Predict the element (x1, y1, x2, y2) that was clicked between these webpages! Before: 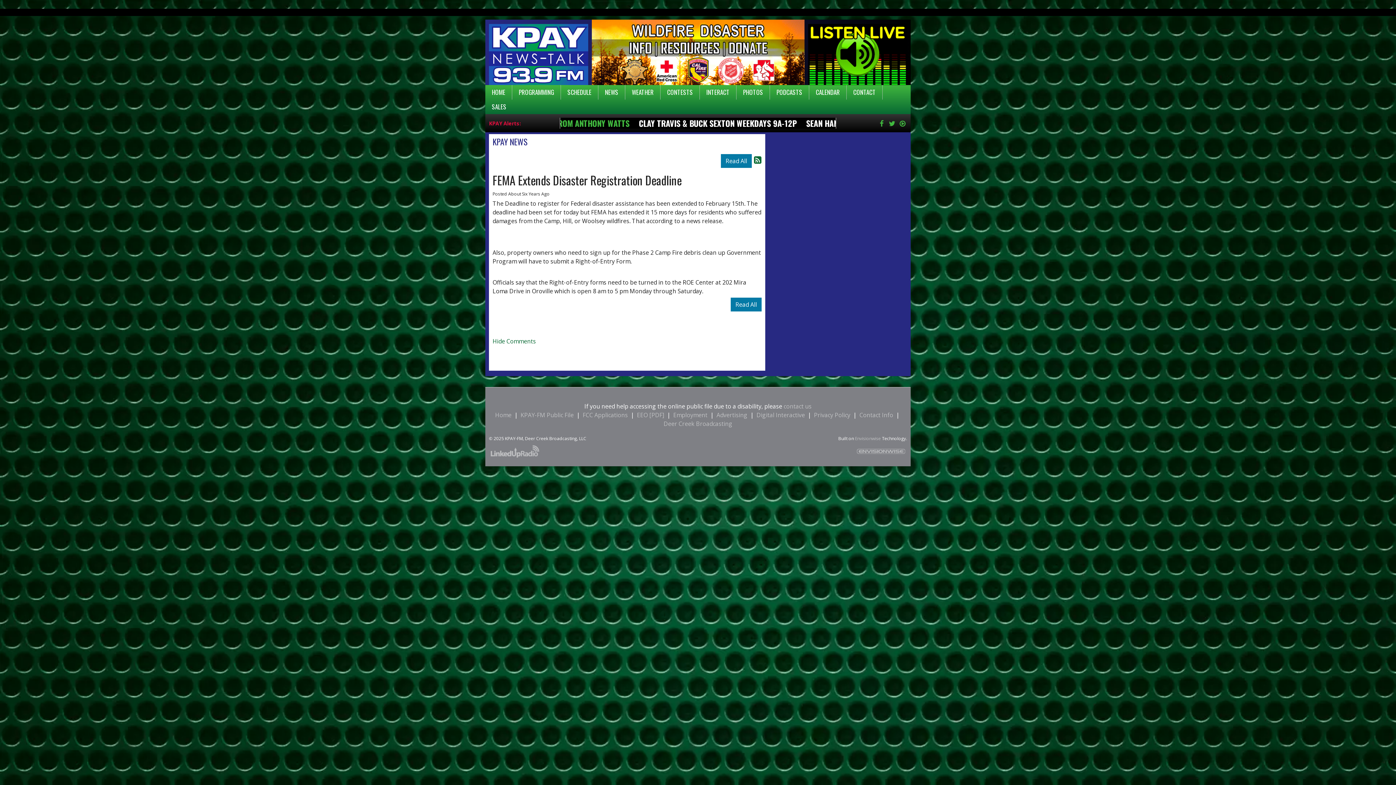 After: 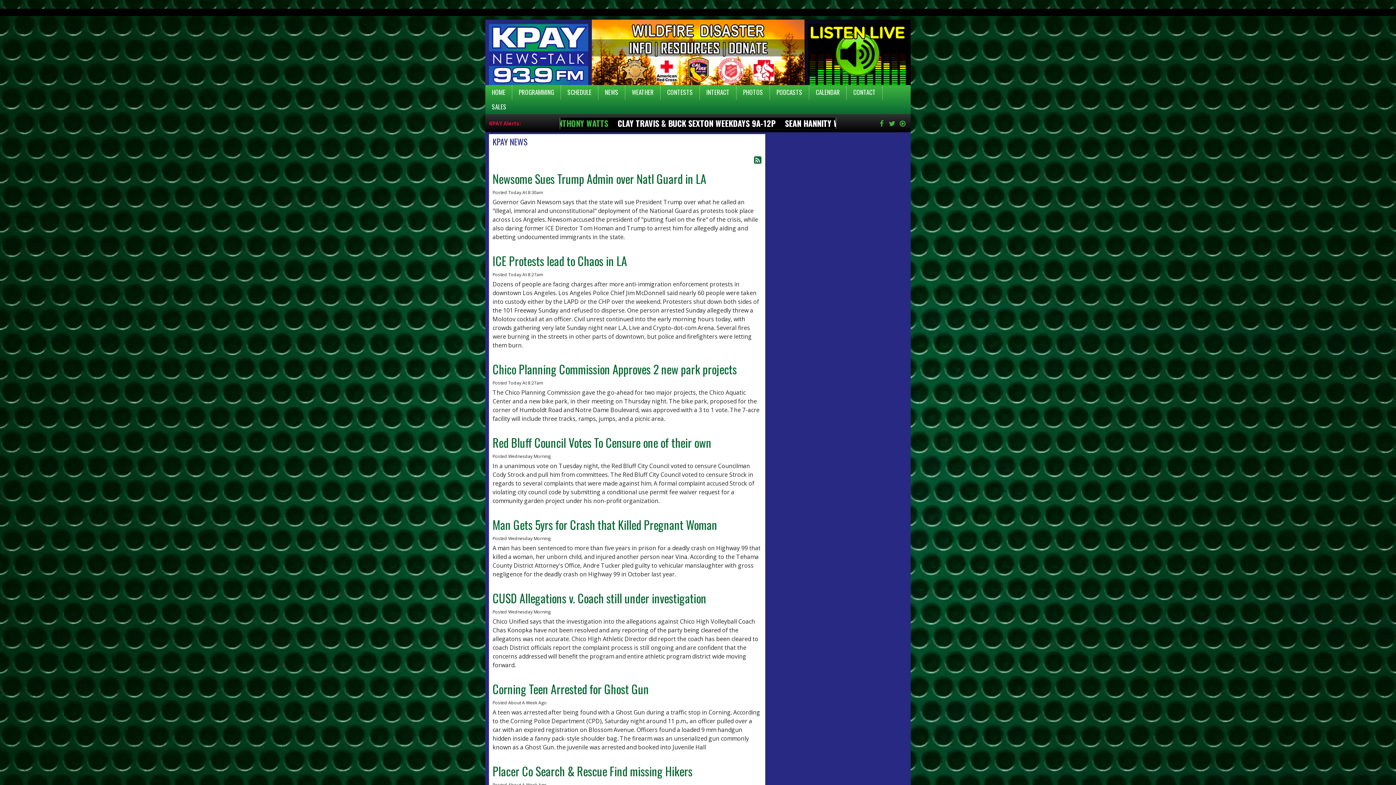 Action: label: Read All bbox: (730, 297, 761, 311)